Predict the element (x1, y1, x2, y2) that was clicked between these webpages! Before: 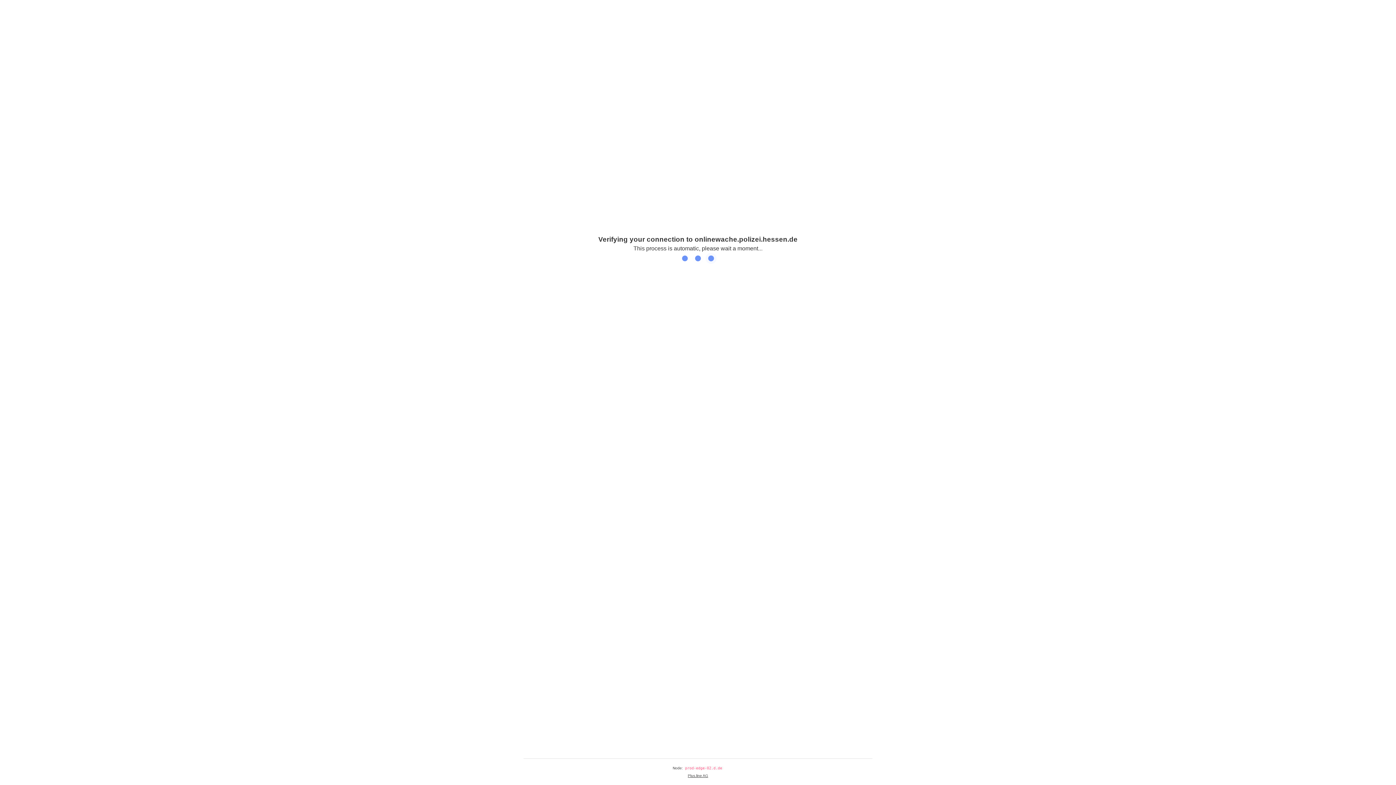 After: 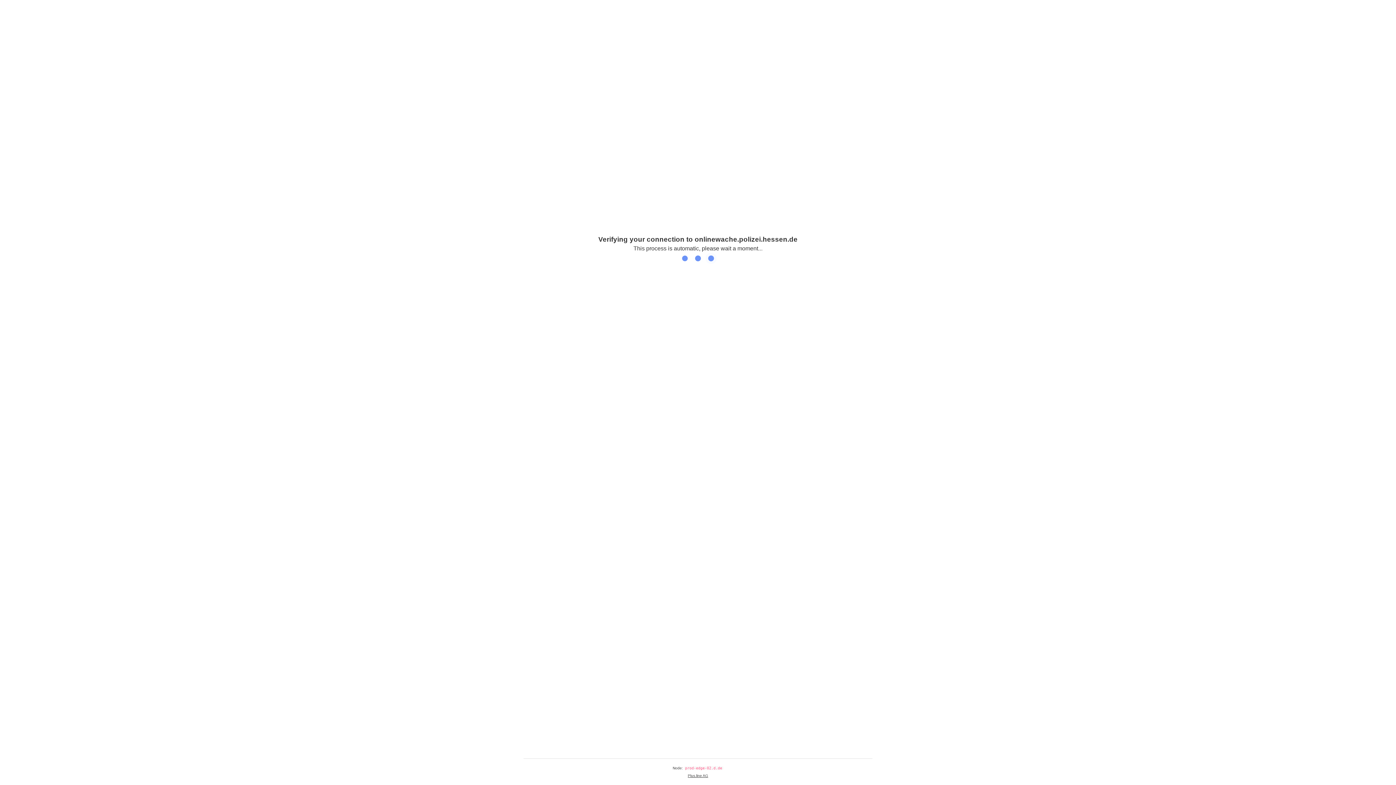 Action: bbox: (688, 774, 708, 778) label: Plus.line AG